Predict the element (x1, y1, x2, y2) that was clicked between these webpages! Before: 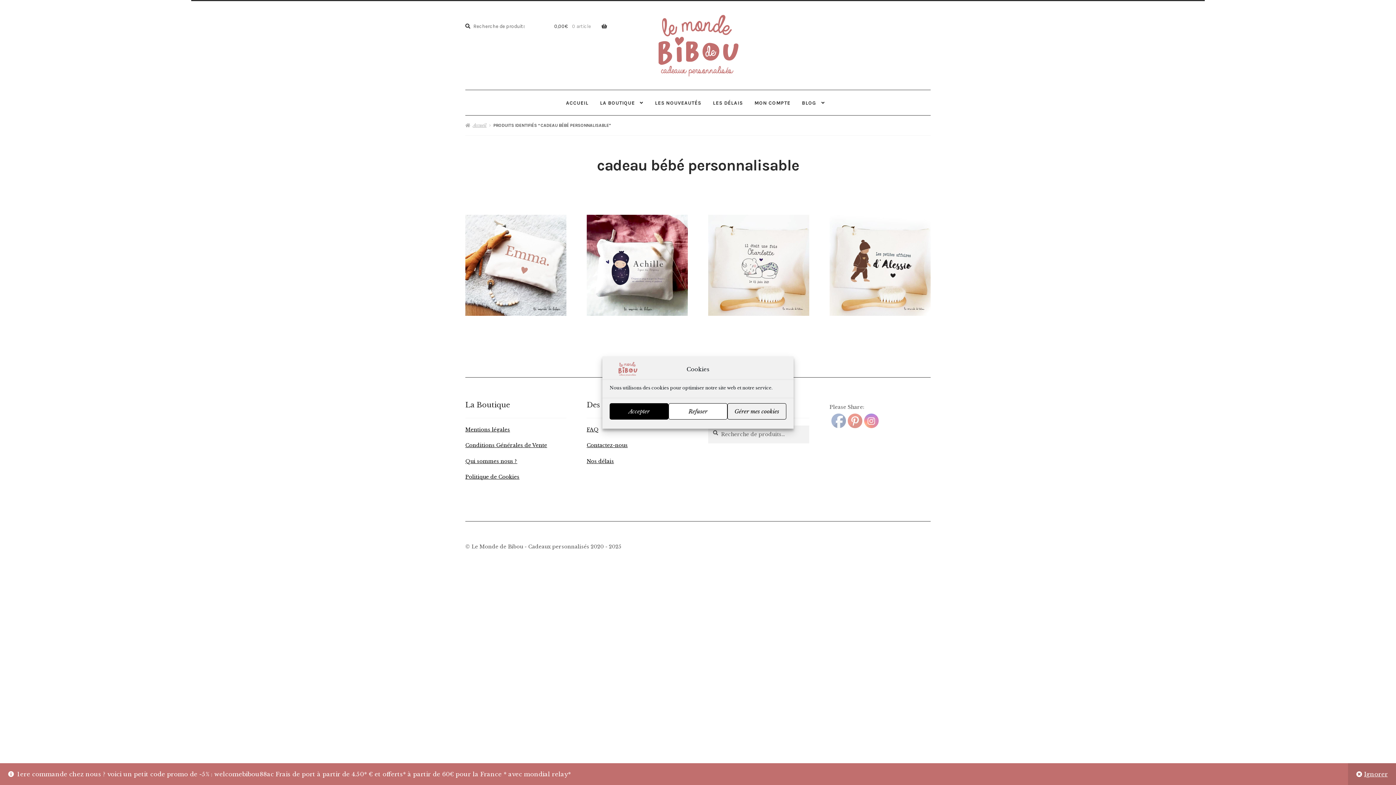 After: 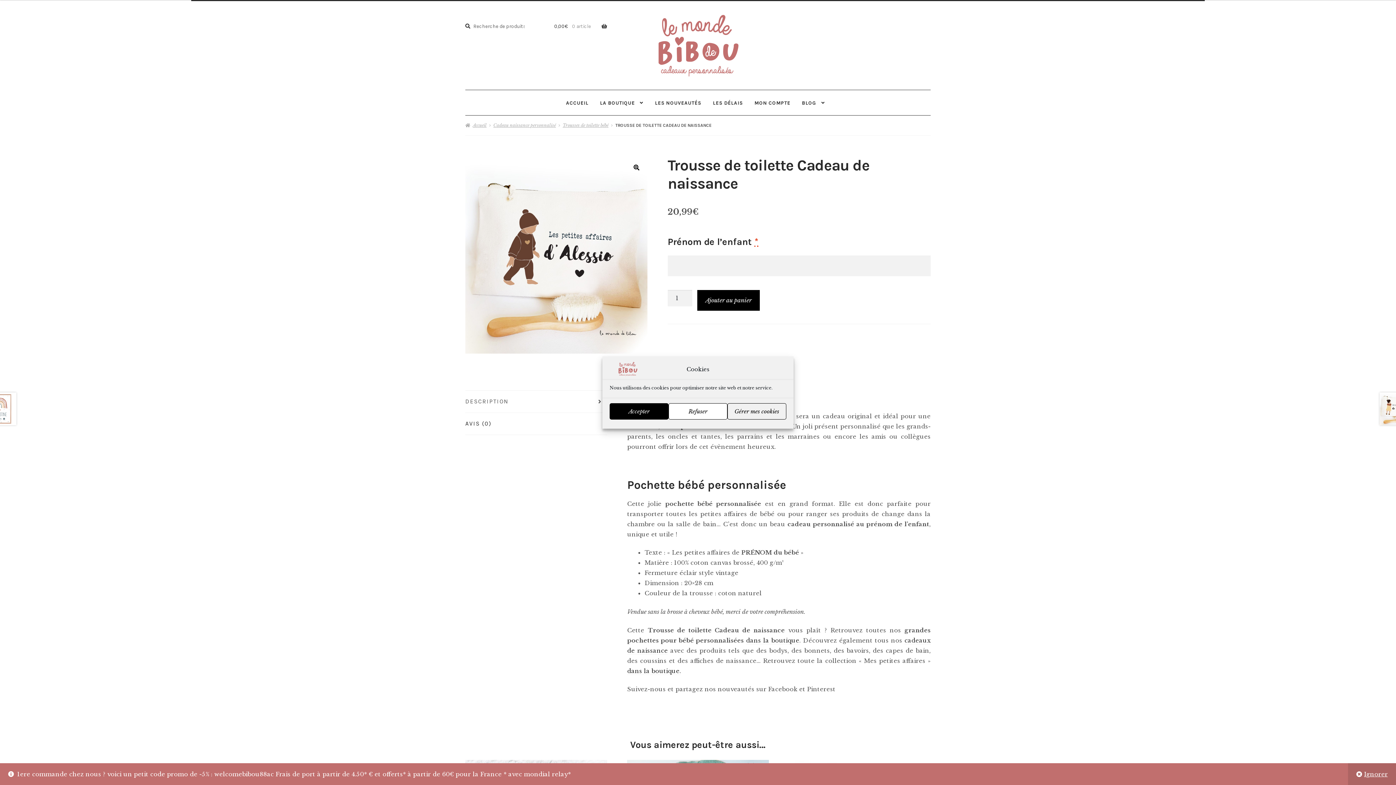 Action: label: Trousse de toilette Cadeau de naissance
20,99€ bbox: (829, 214, 930, 316)